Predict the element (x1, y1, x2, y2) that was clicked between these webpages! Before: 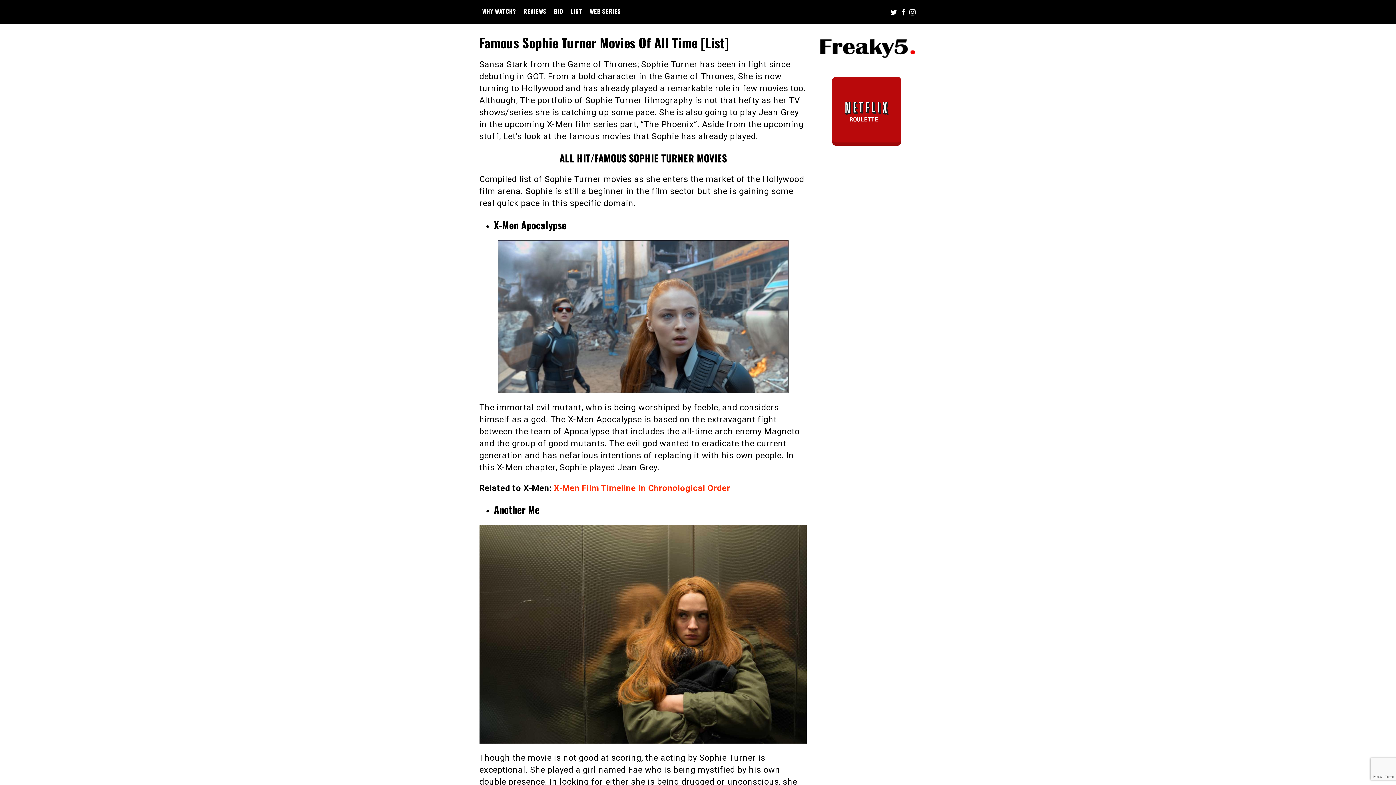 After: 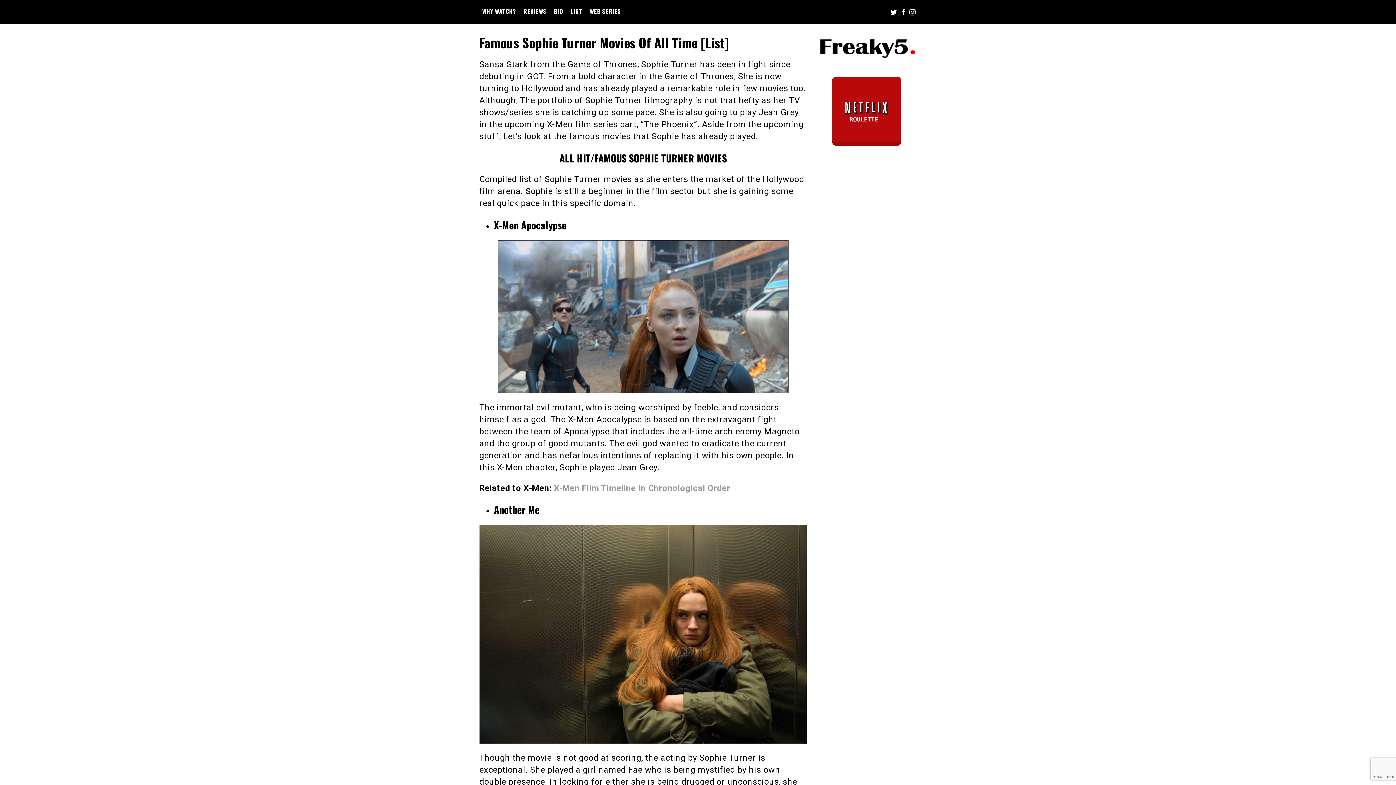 Action: label: X-Men Film Timeline In Chronological Order bbox: (554, 483, 730, 493)